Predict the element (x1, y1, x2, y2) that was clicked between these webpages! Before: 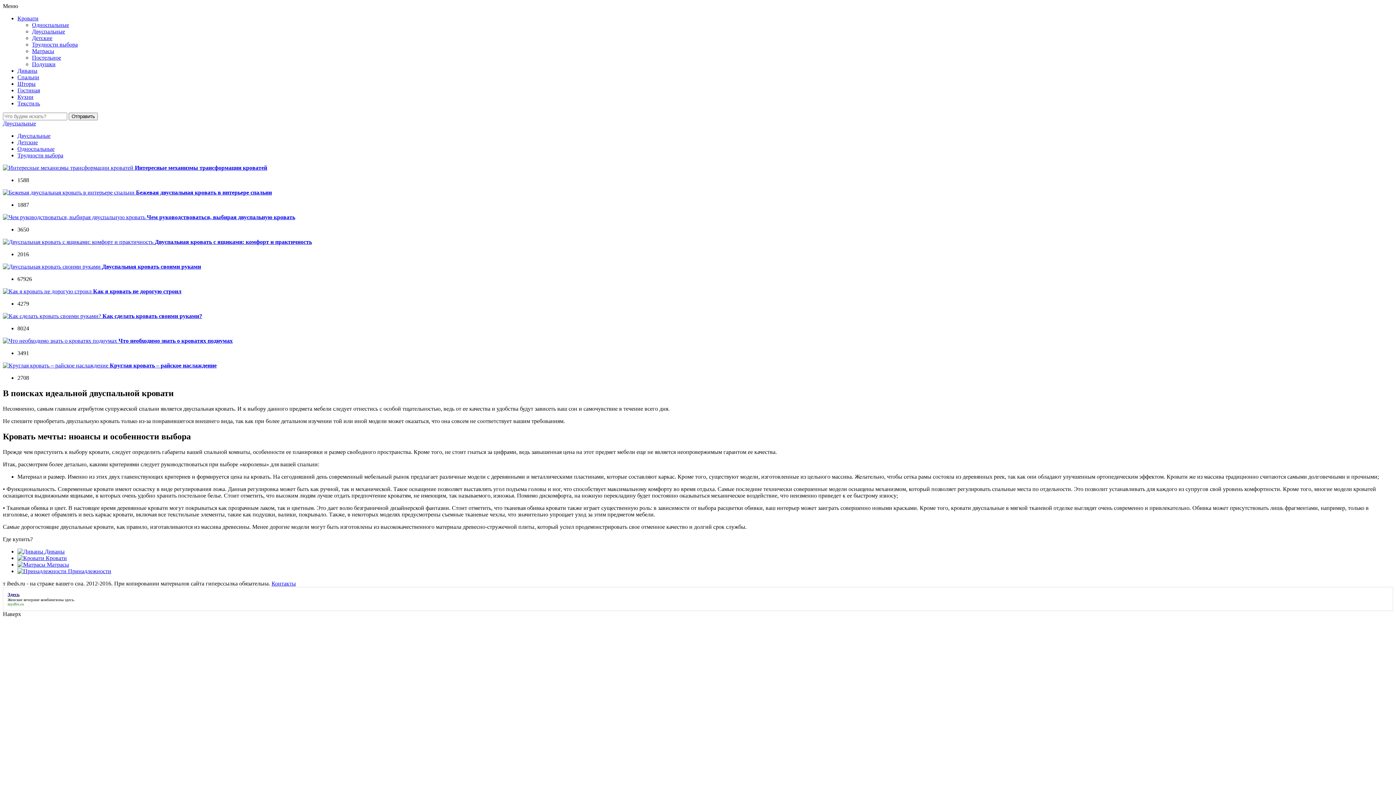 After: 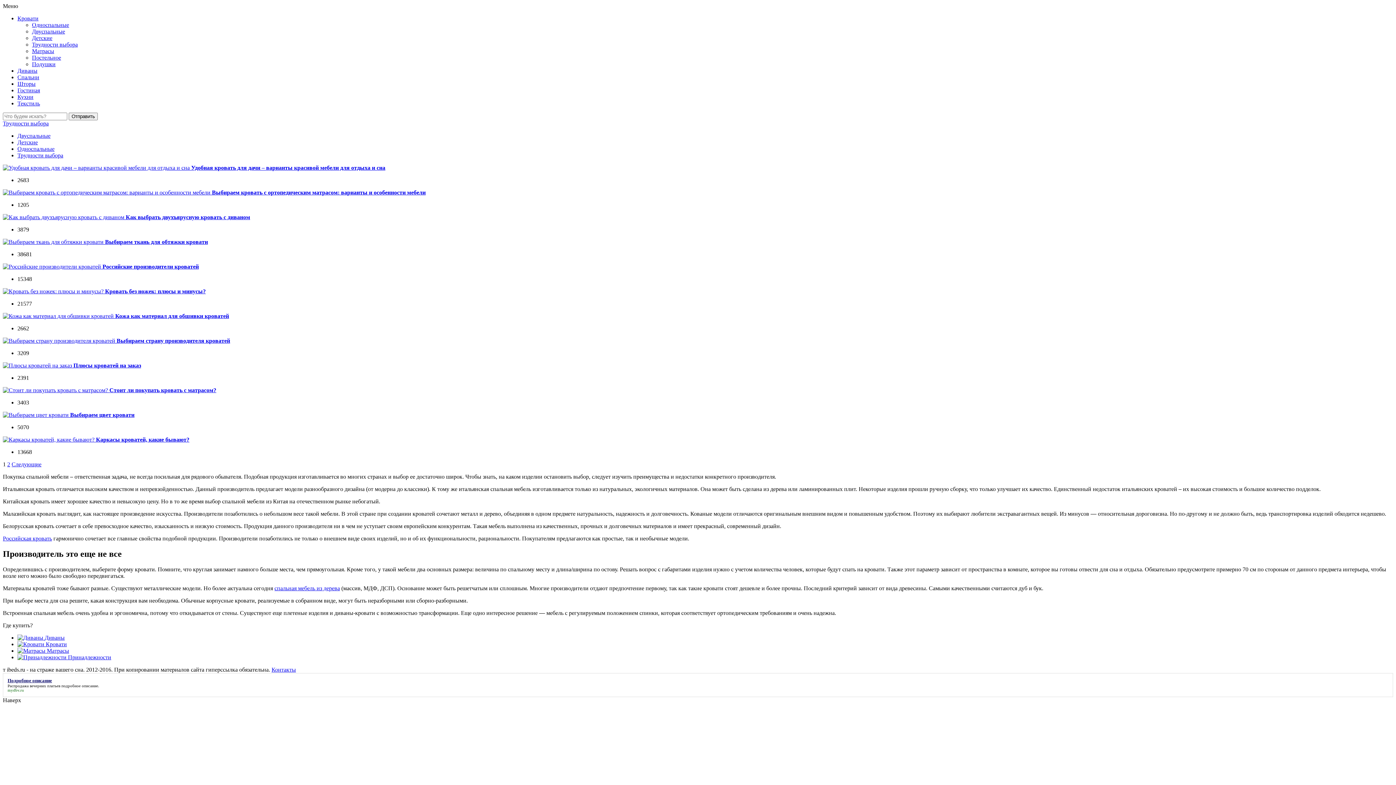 Action: bbox: (32, 41, 77, 47) label: Трудности выбора